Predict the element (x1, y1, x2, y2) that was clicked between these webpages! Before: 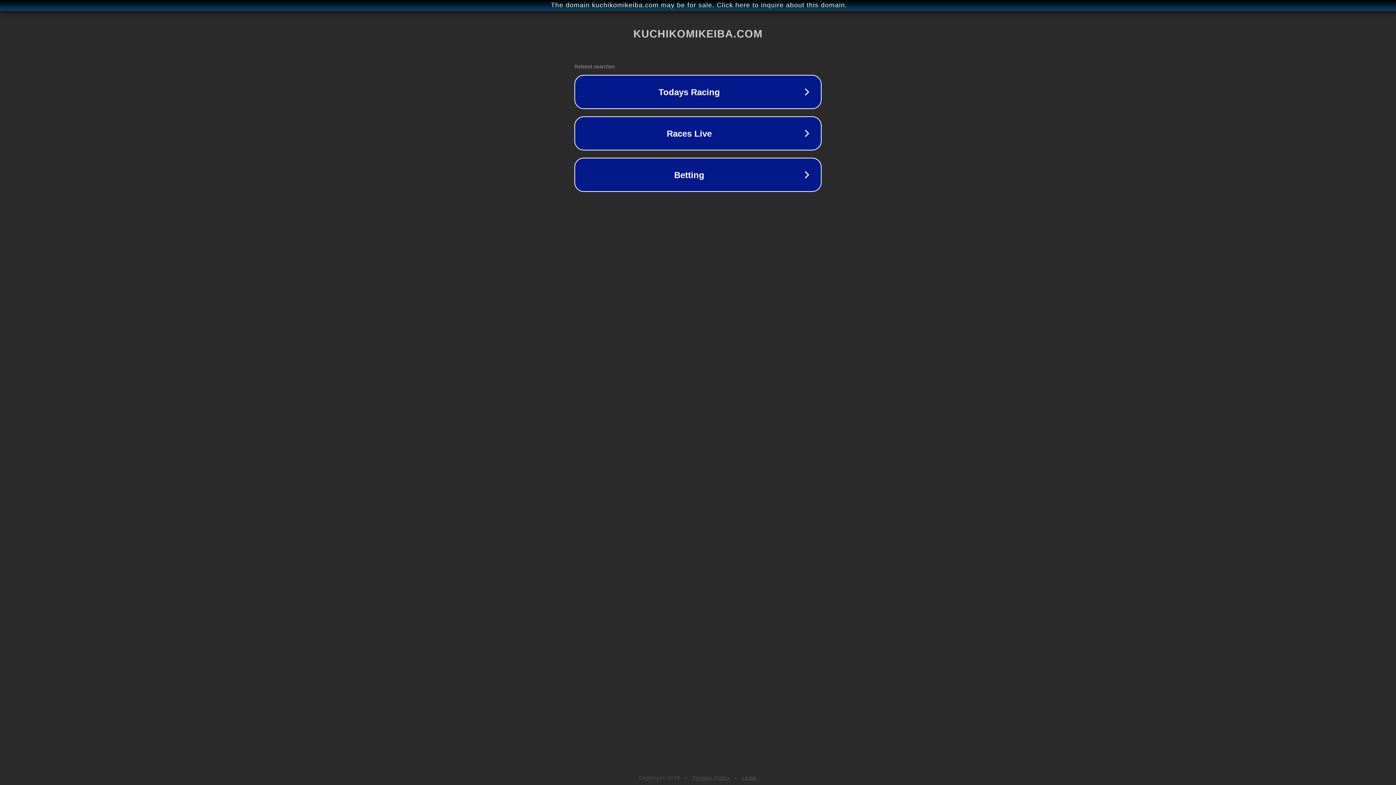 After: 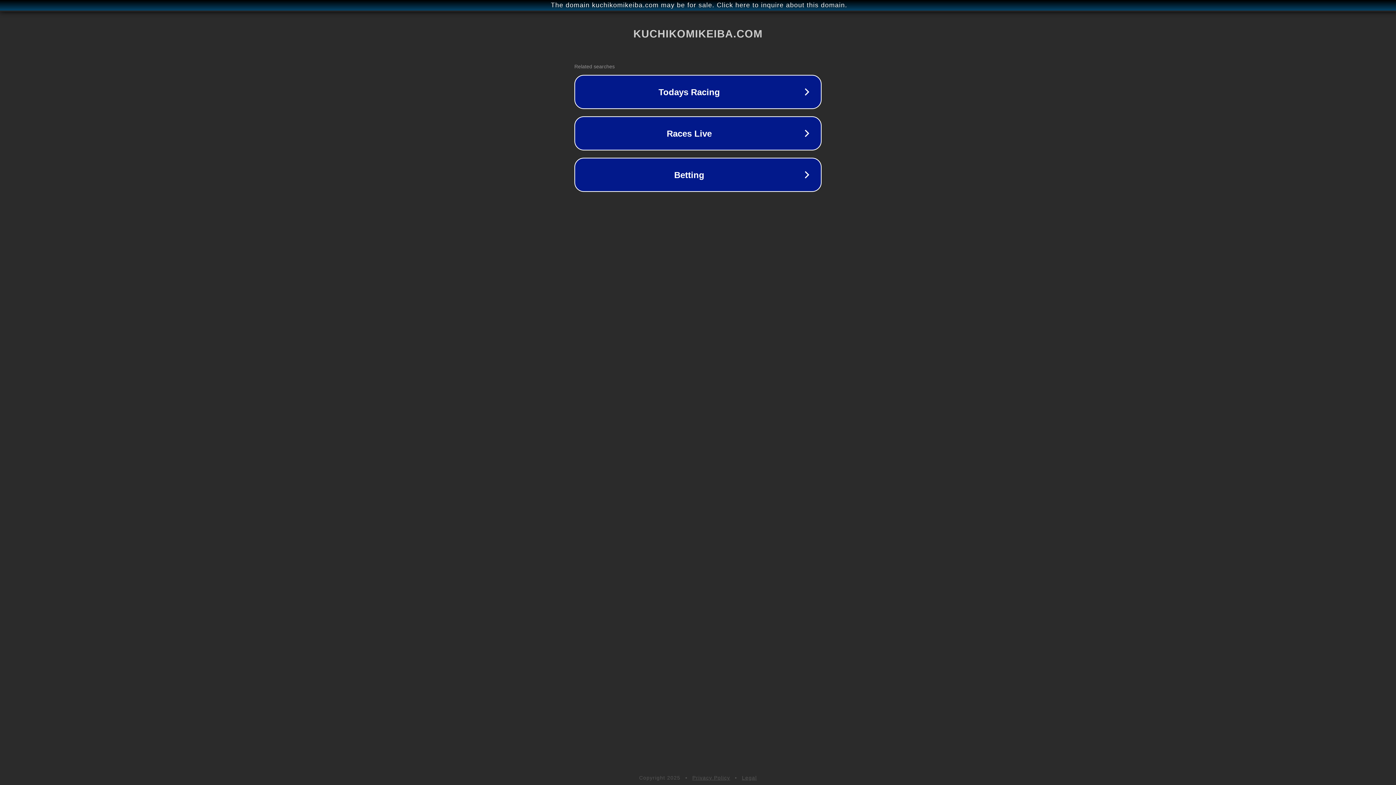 Action: bbox: (692, 775, 730, 781) label: Privacy Policy